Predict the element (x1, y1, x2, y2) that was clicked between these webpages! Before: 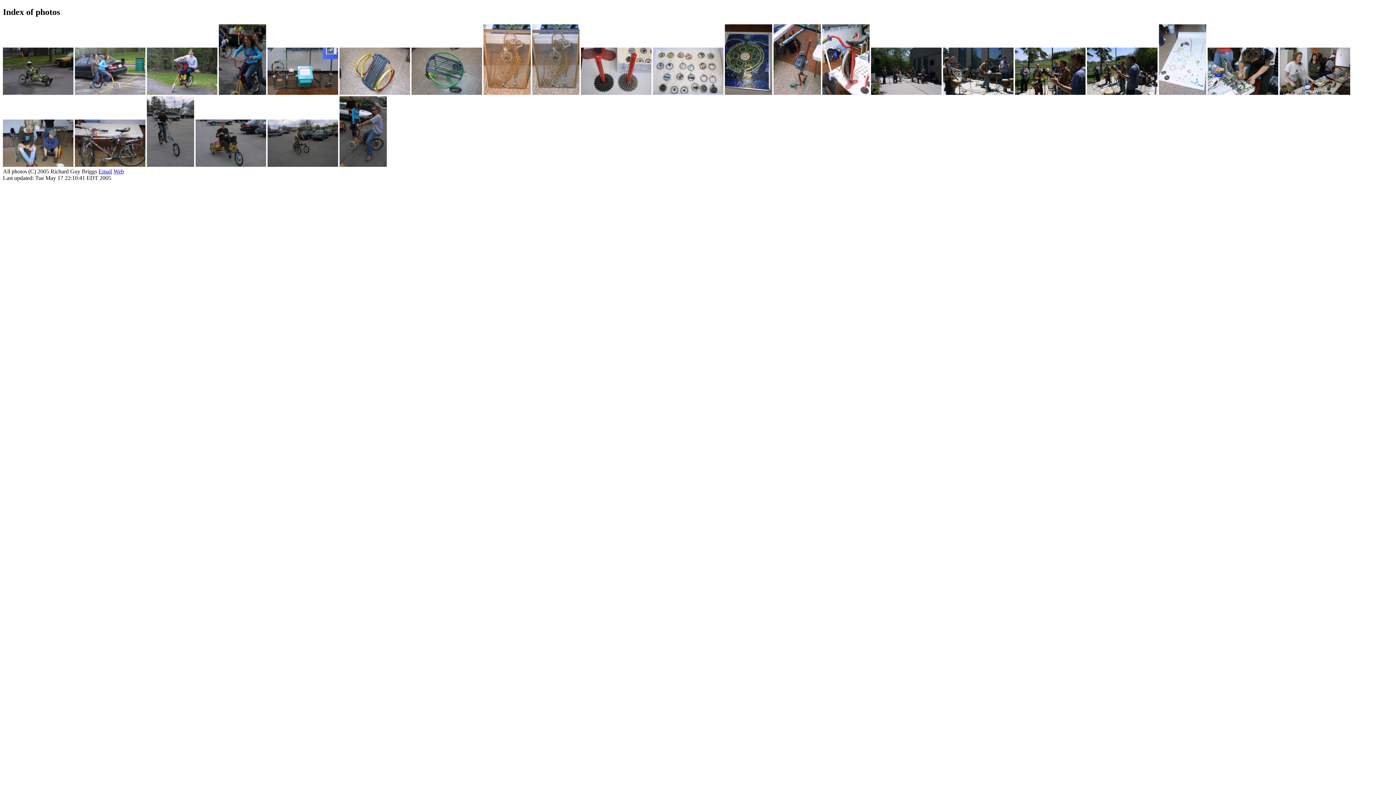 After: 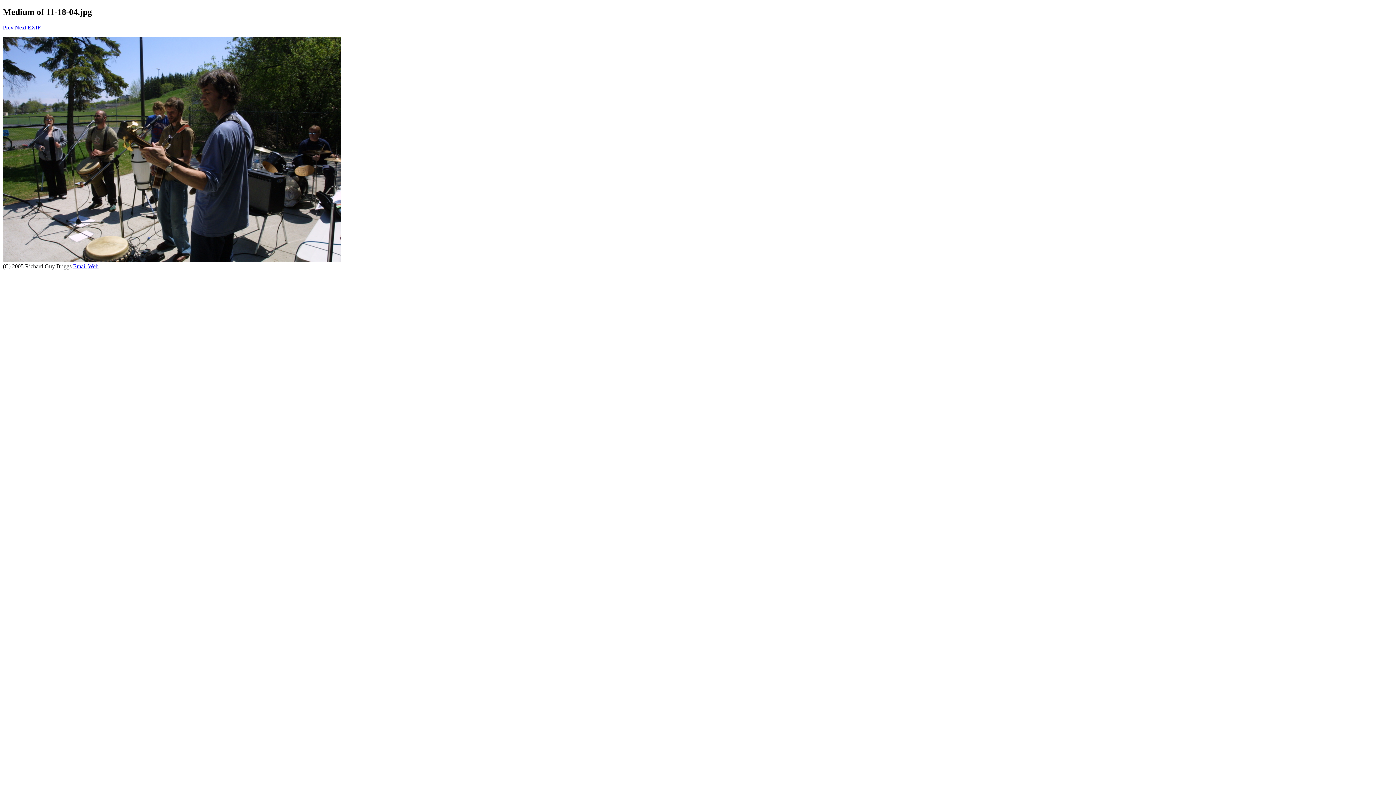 Action: bbox: (1087, 89, 1157, 95)